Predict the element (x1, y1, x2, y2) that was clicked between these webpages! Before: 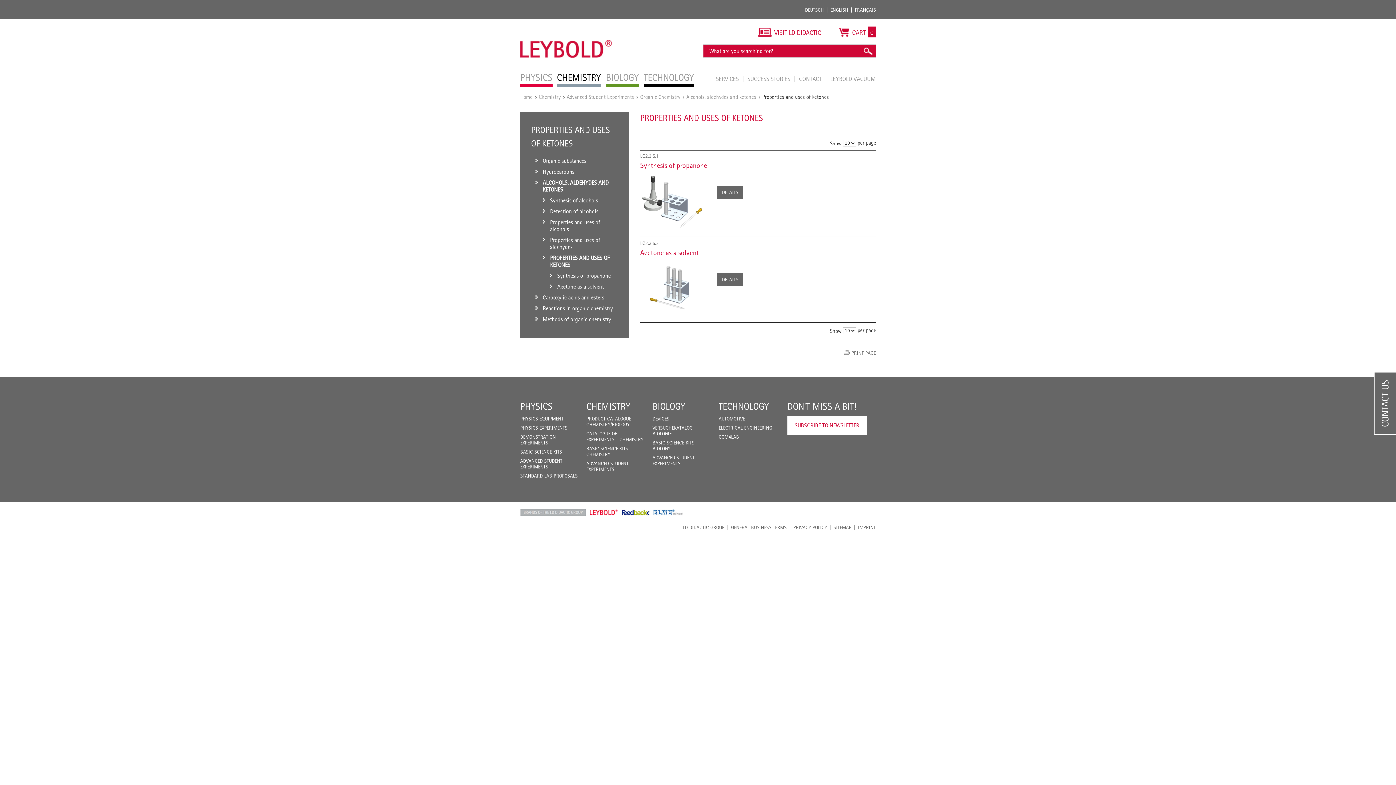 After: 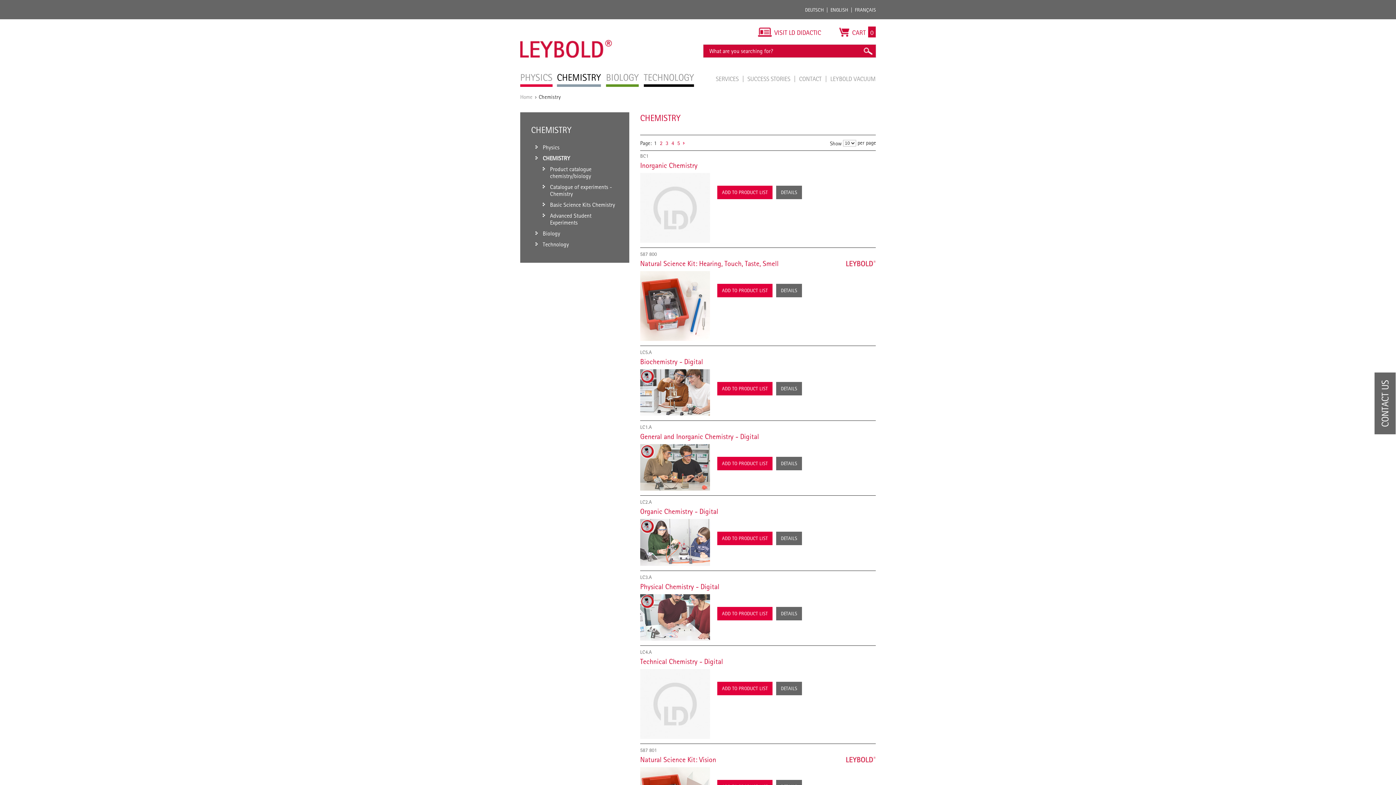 Action: label: Chemistry bbox: (538, 93, 560, 100)